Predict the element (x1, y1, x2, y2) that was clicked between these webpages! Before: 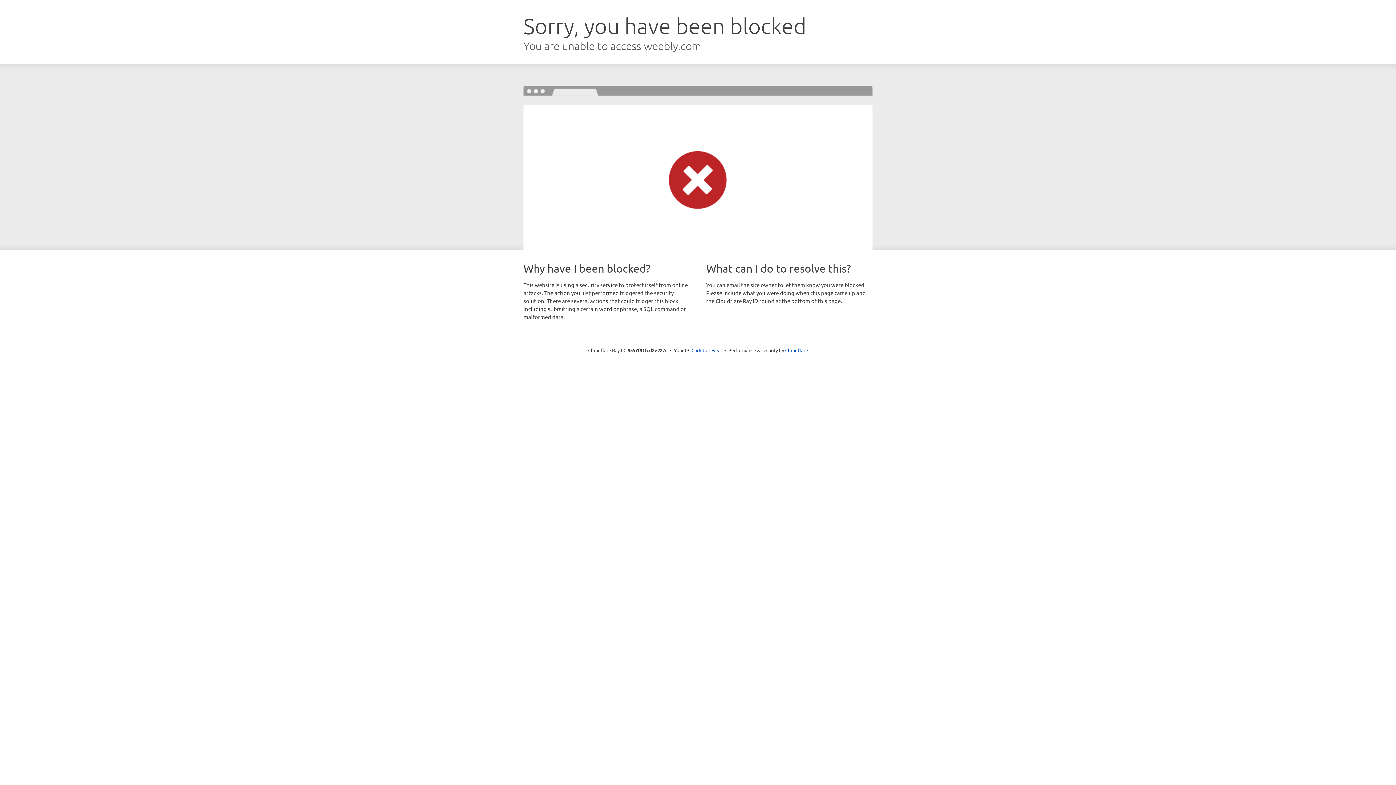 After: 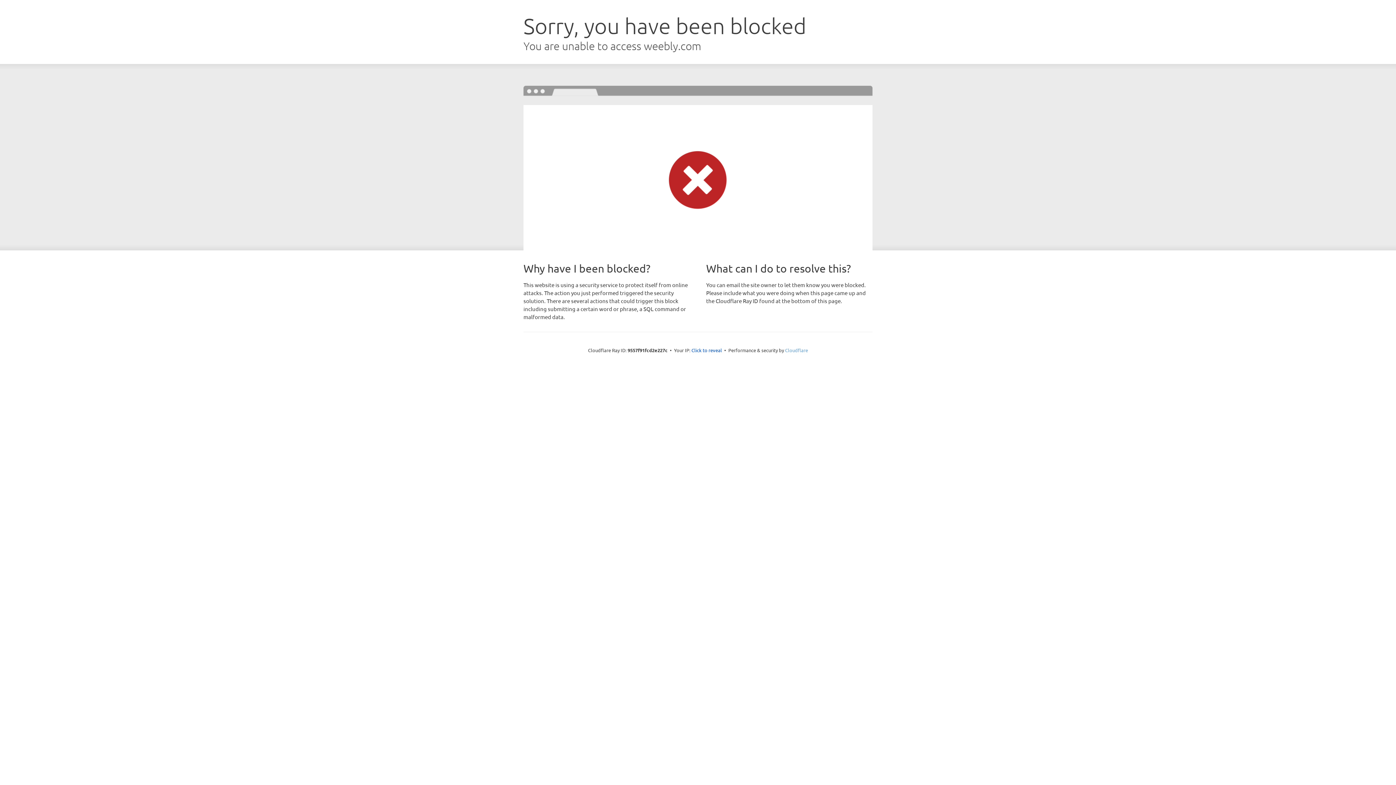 Action: label: Cloudflare bbox: (785, 347, 808, 353)